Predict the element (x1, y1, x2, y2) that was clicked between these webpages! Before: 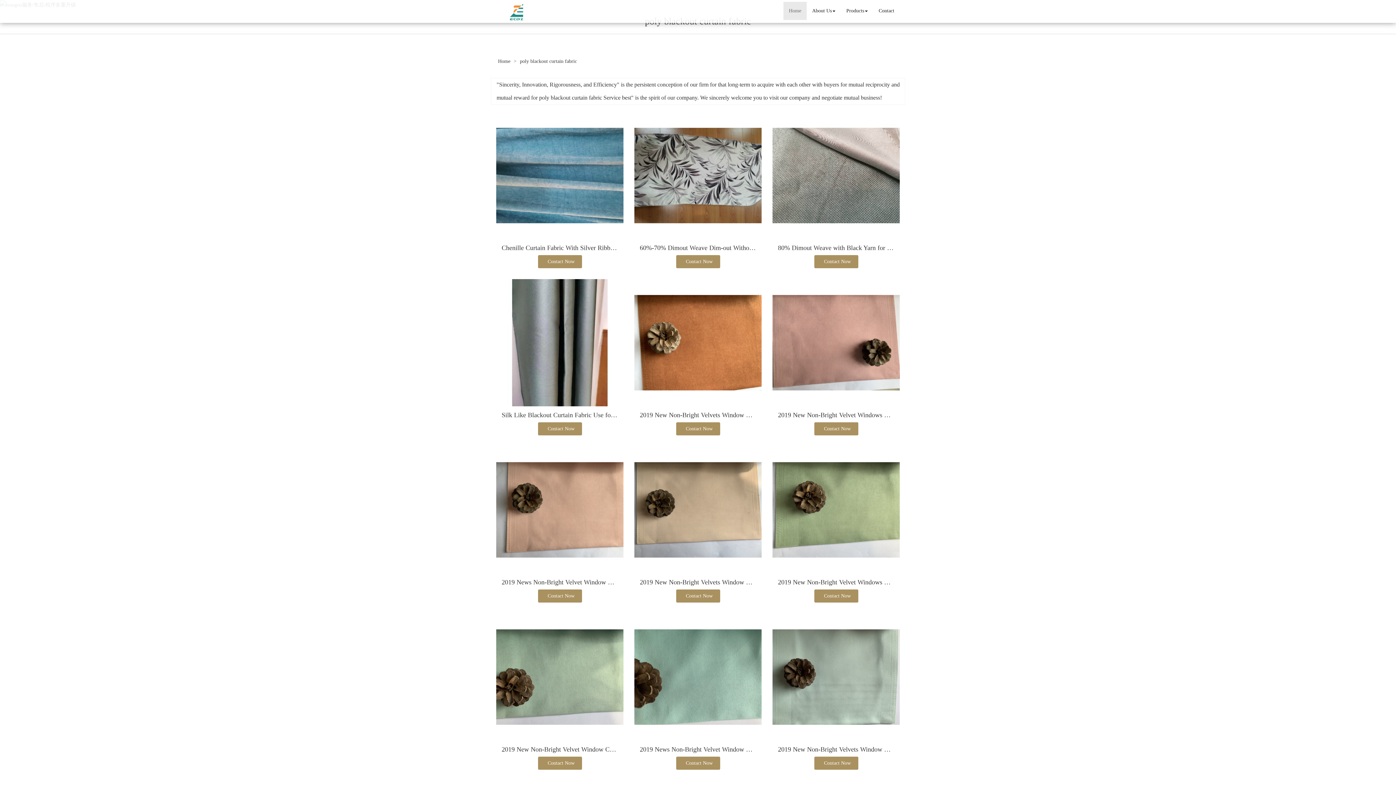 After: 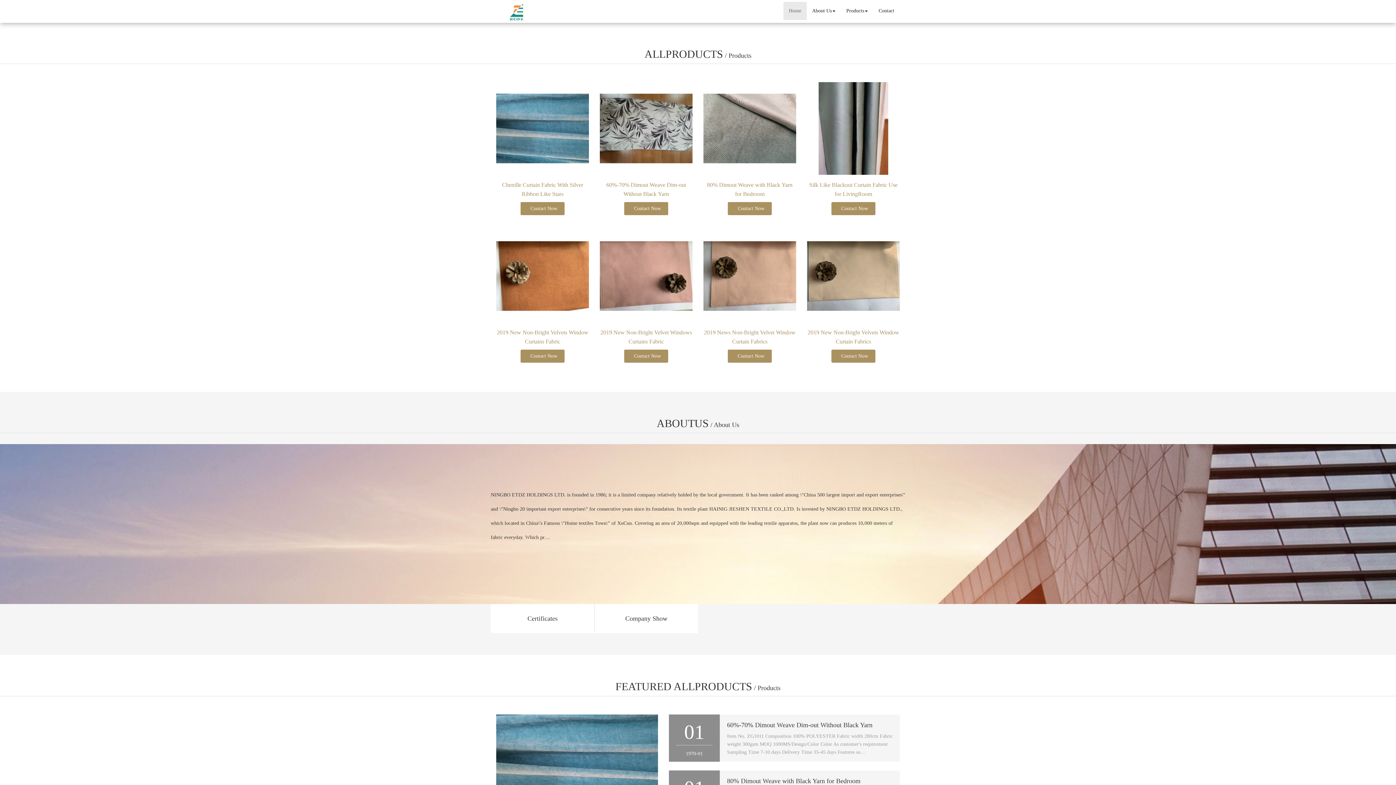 Action: label: Home bbox: (783, 1, 806, 20)